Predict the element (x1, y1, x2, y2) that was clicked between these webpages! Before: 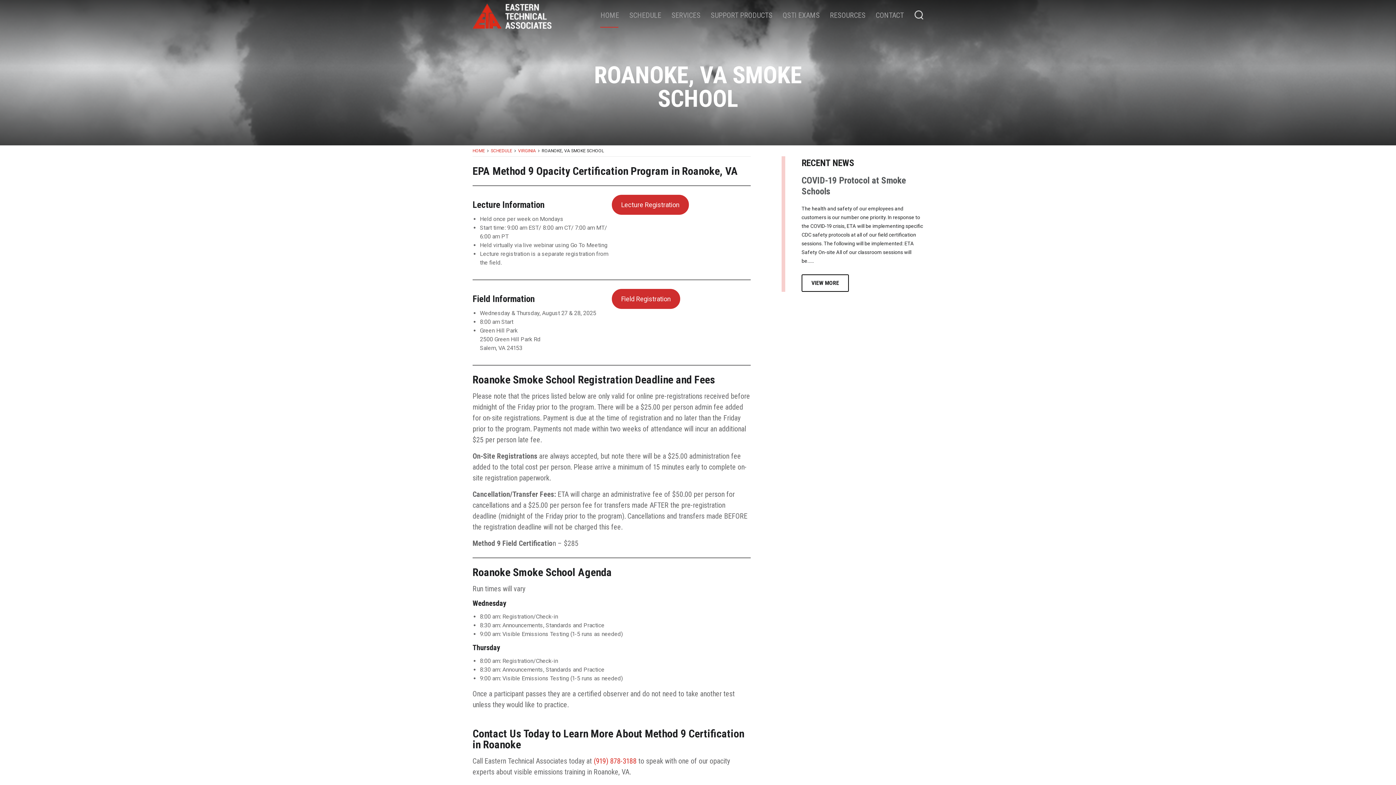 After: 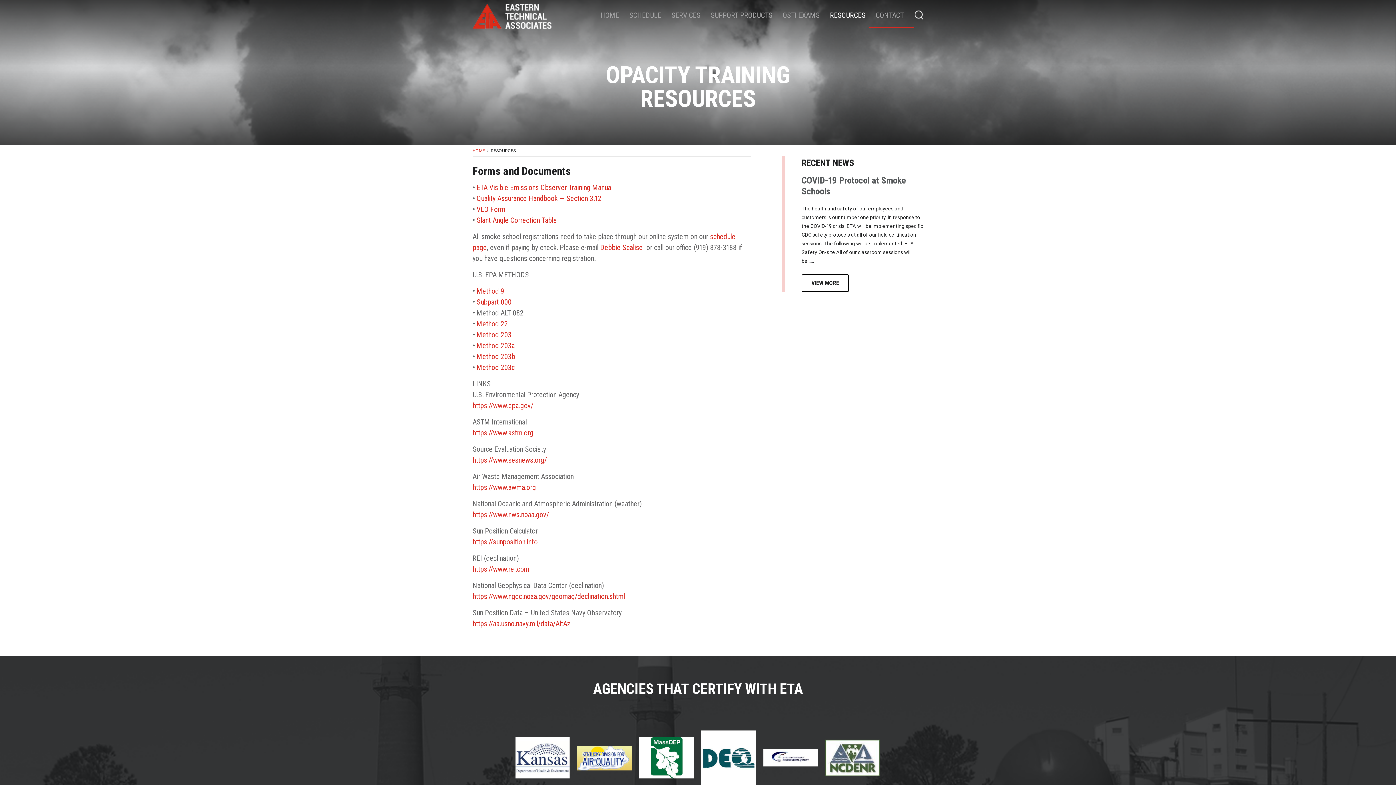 Action: bbox: (830, 0, 865, 30) label: RESOURCES